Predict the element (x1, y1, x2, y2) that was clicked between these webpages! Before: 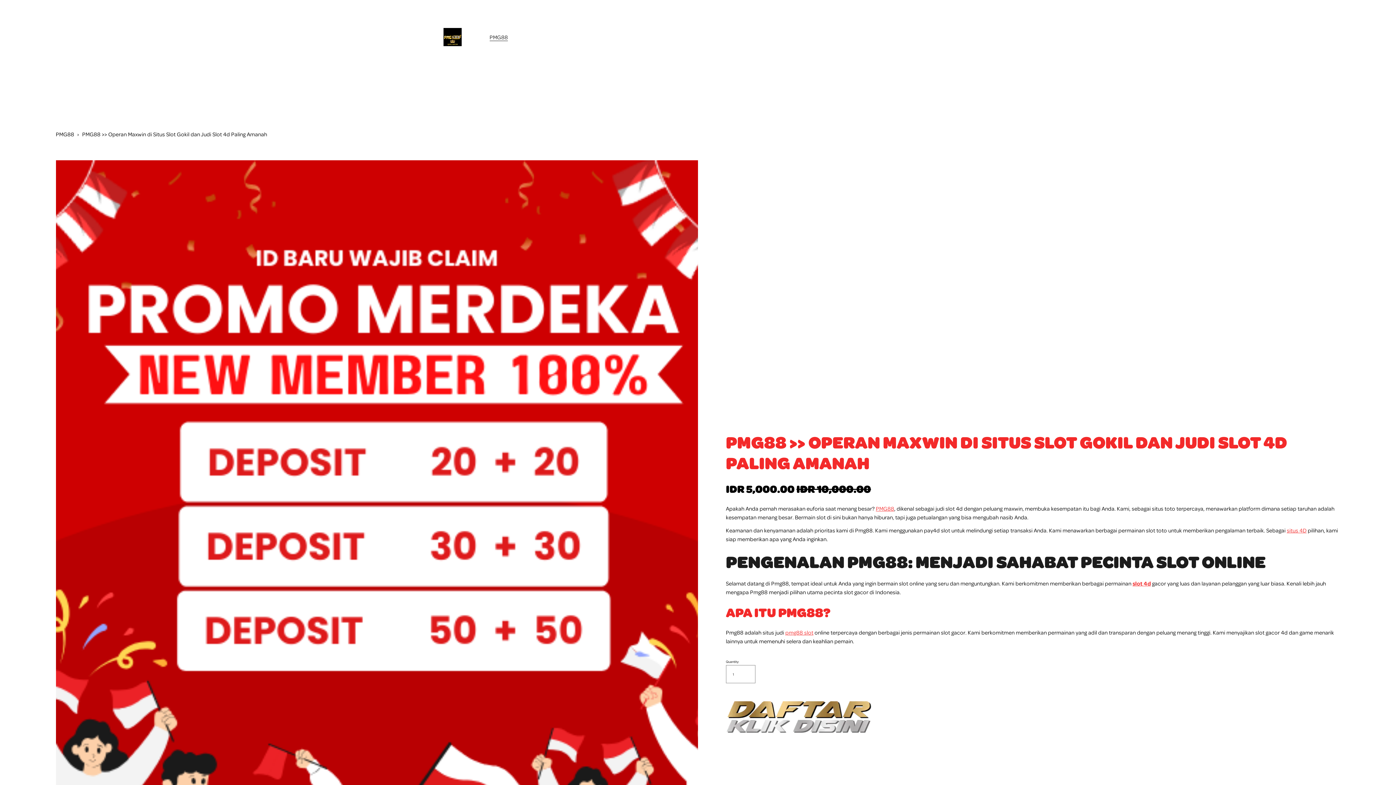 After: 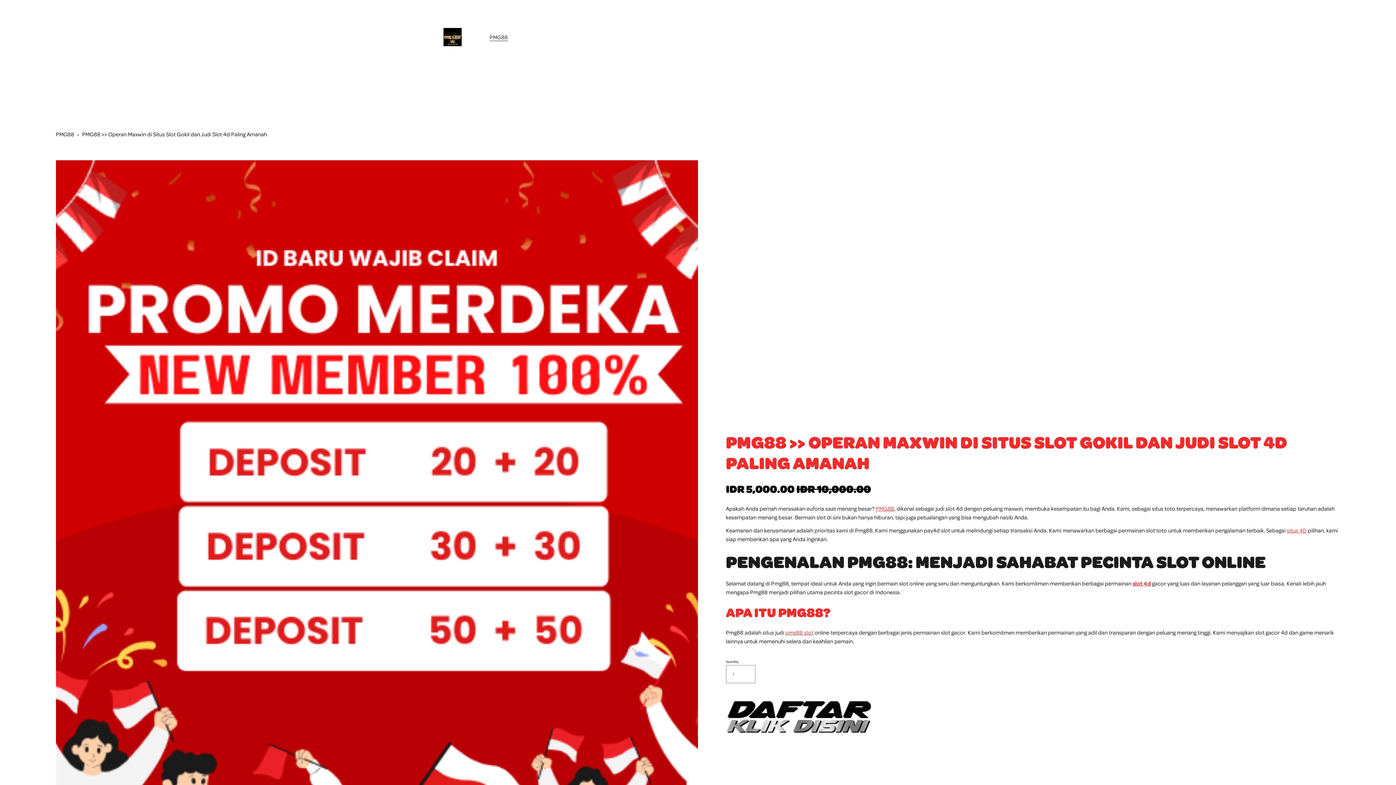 Action: bbox: (55, 130, 74, 137) label: PMG88